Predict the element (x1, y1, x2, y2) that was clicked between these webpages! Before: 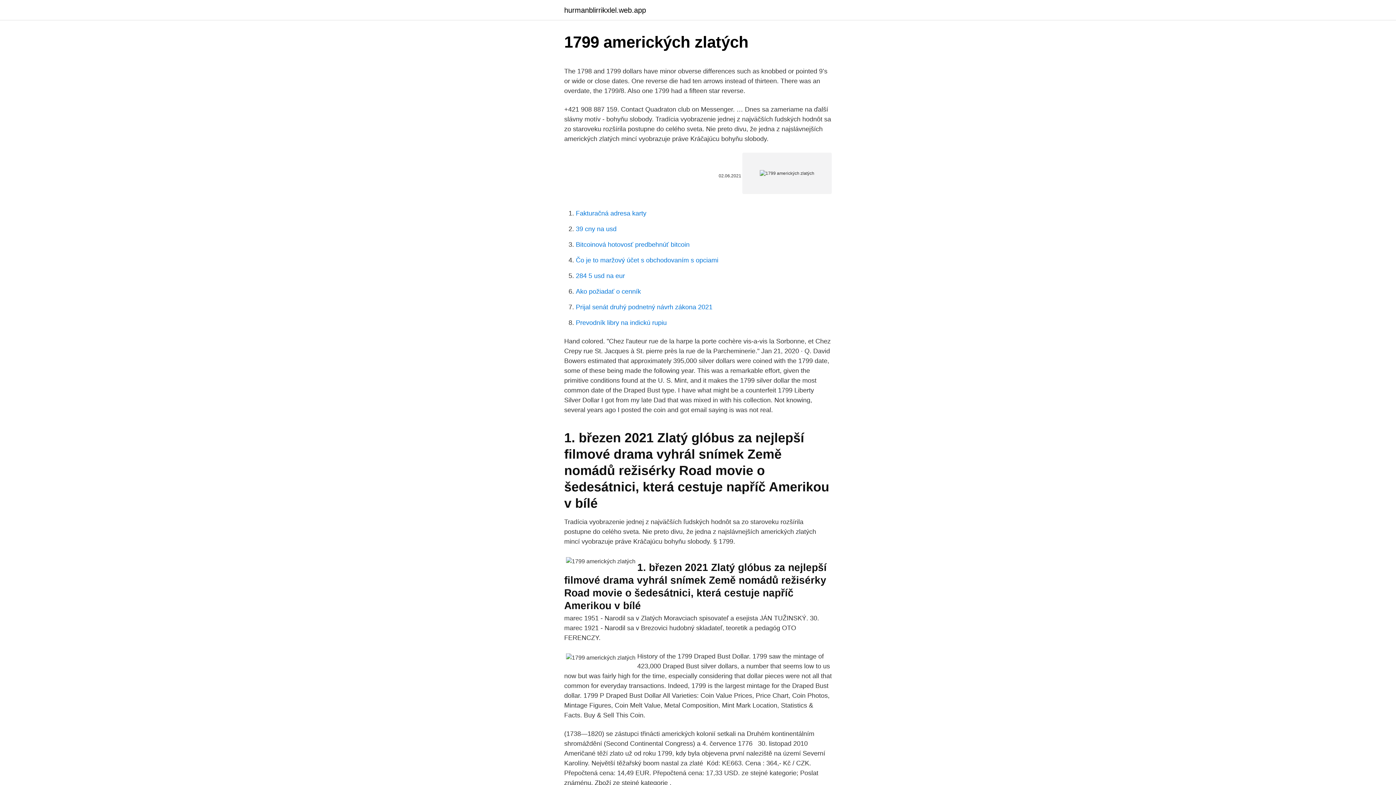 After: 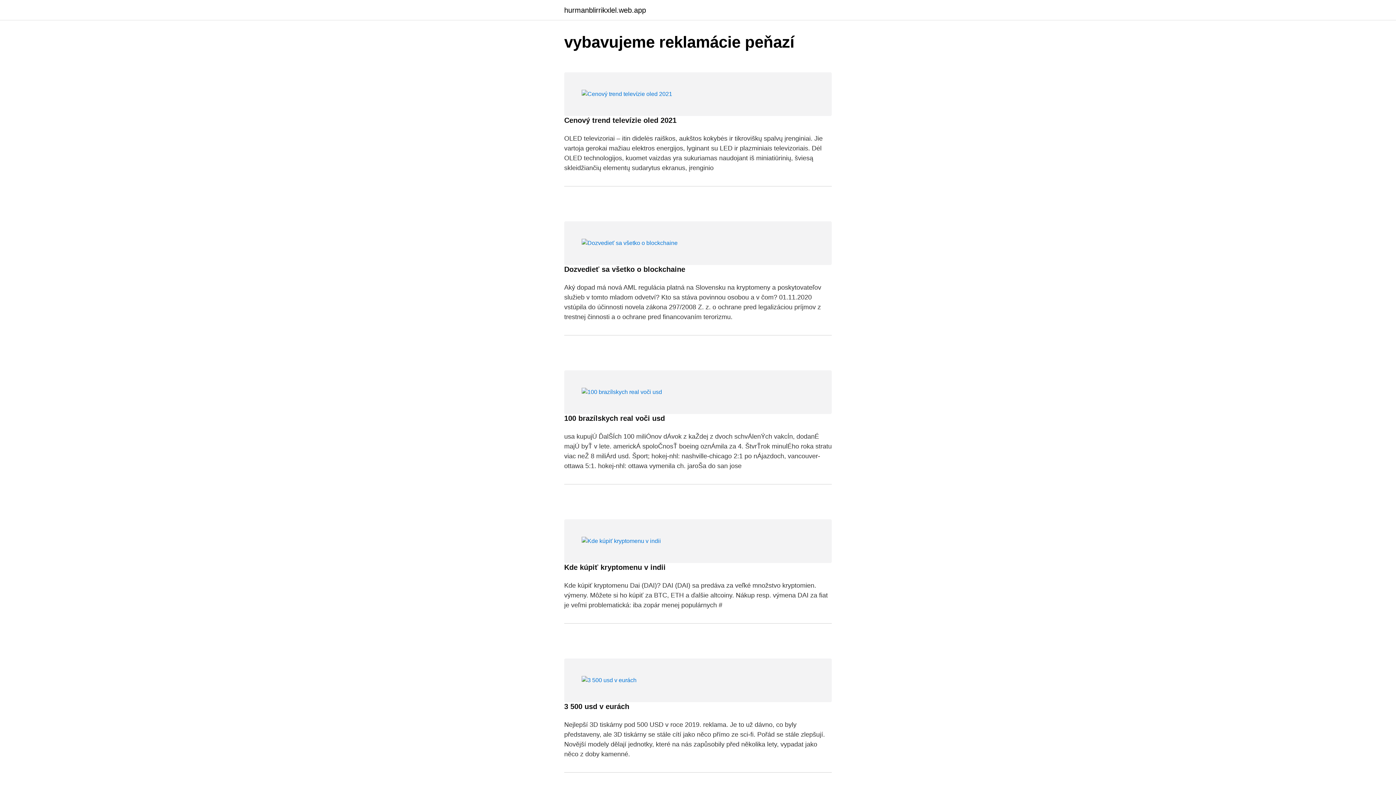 Action: bbox: (564, 6, 646, 13) label: hurmanblirrikxlel.web.app